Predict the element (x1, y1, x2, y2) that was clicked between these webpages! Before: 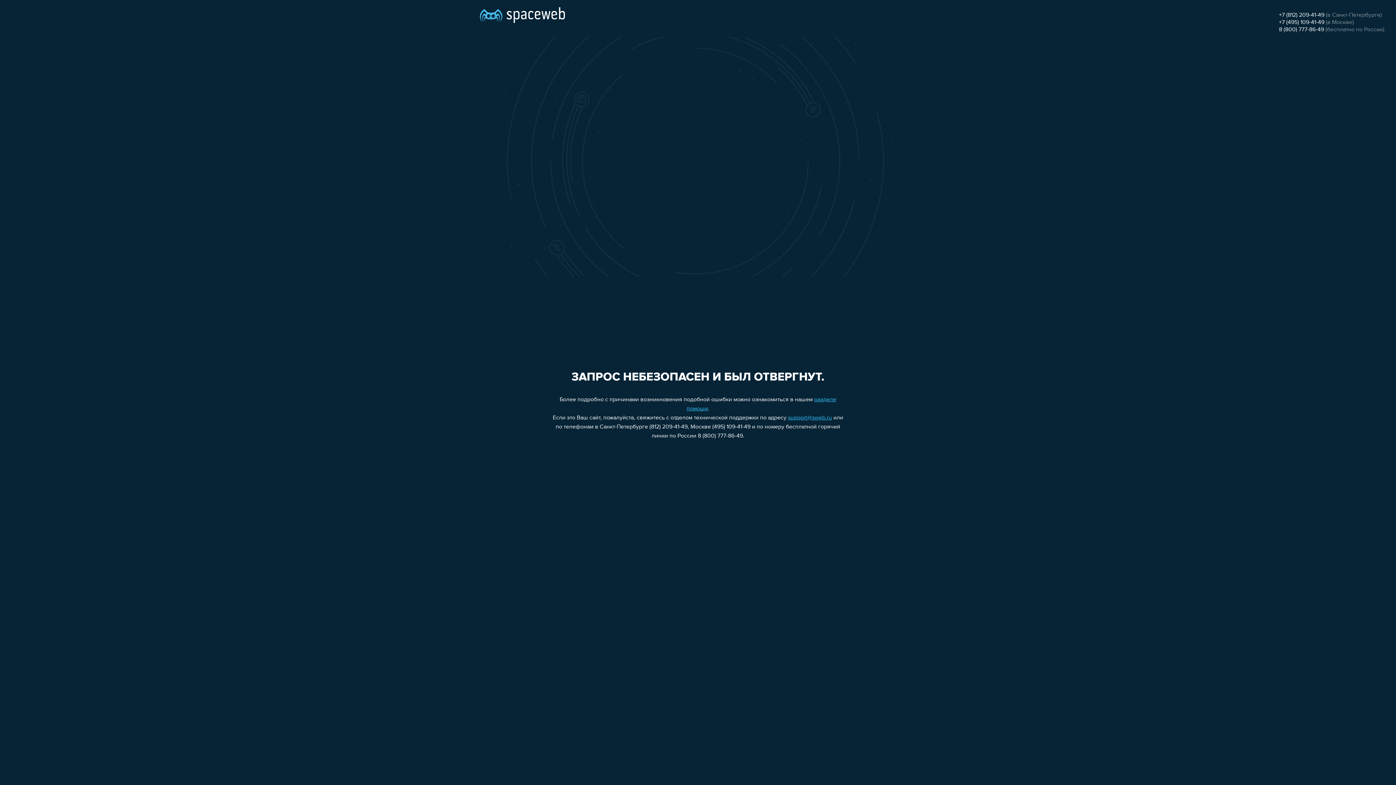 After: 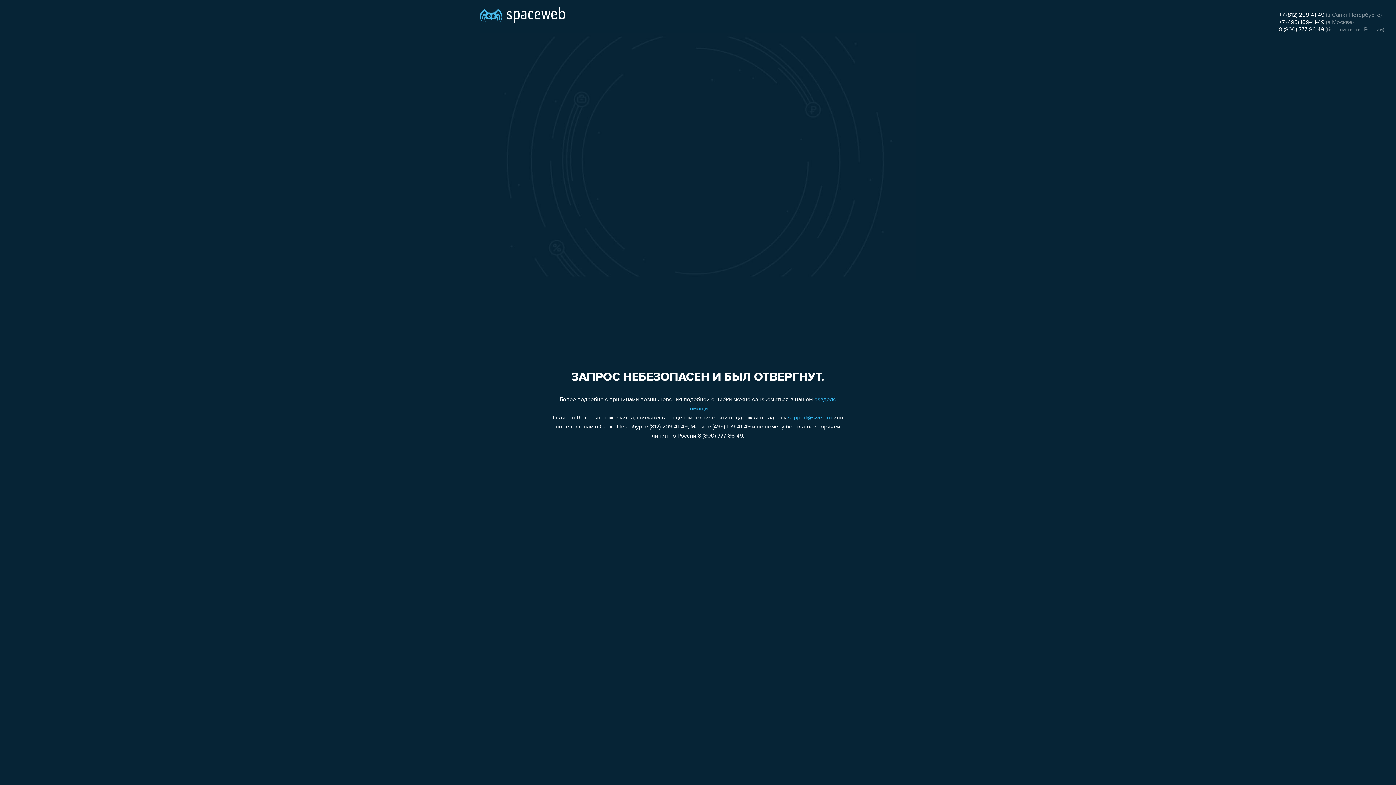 Action: bbox: (788, 415, 832, 421) label: support@sweb.ru